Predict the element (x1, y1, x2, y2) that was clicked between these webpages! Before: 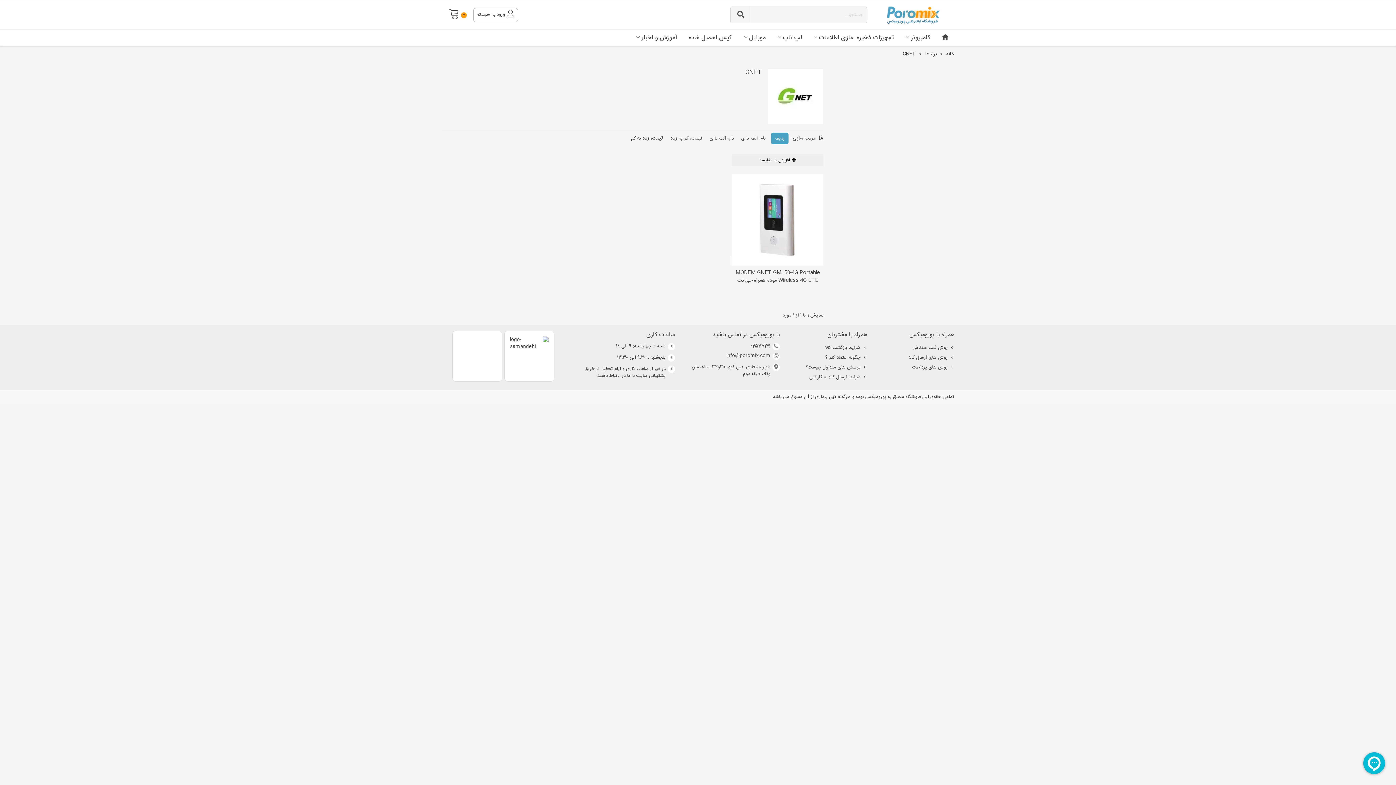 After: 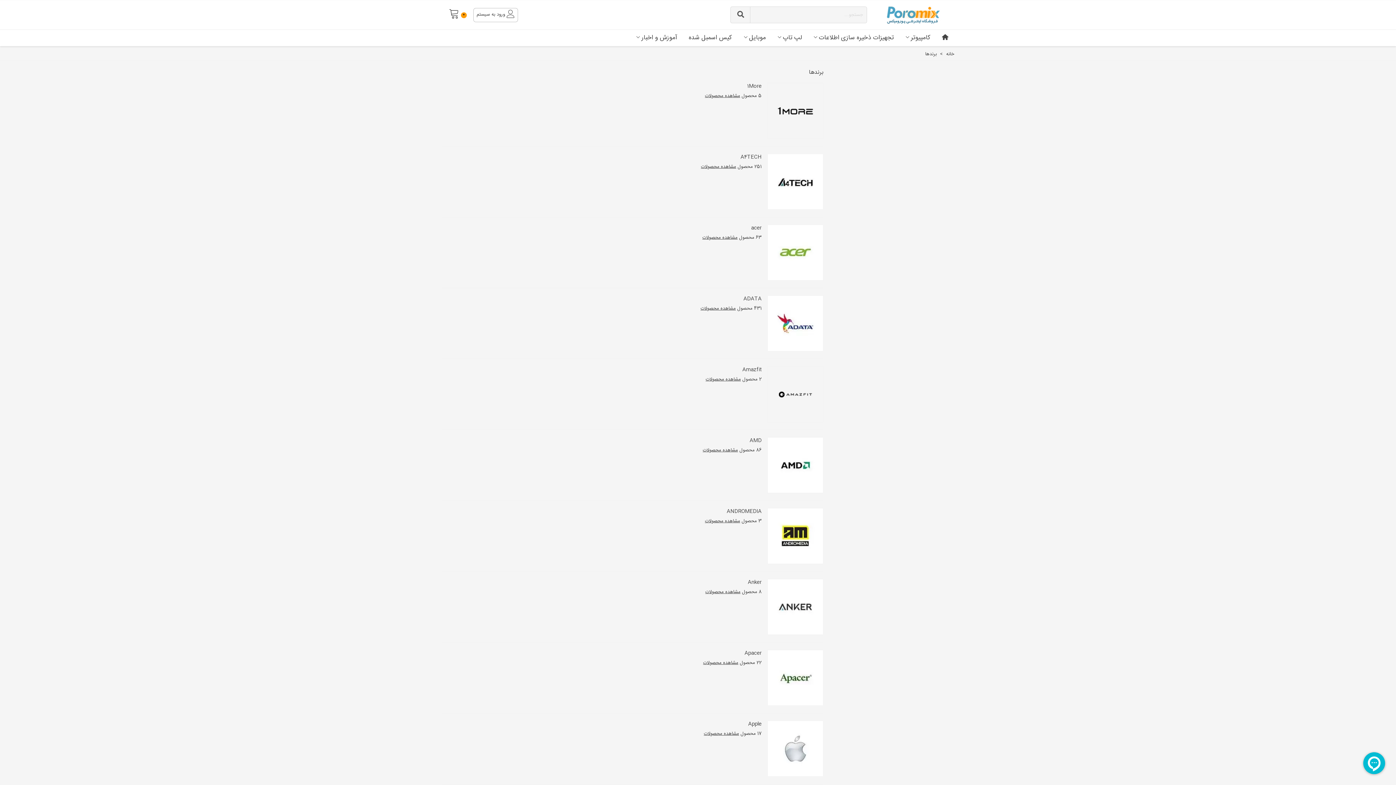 Action: label: برندها  bbox: (924, 50, 937, 58)